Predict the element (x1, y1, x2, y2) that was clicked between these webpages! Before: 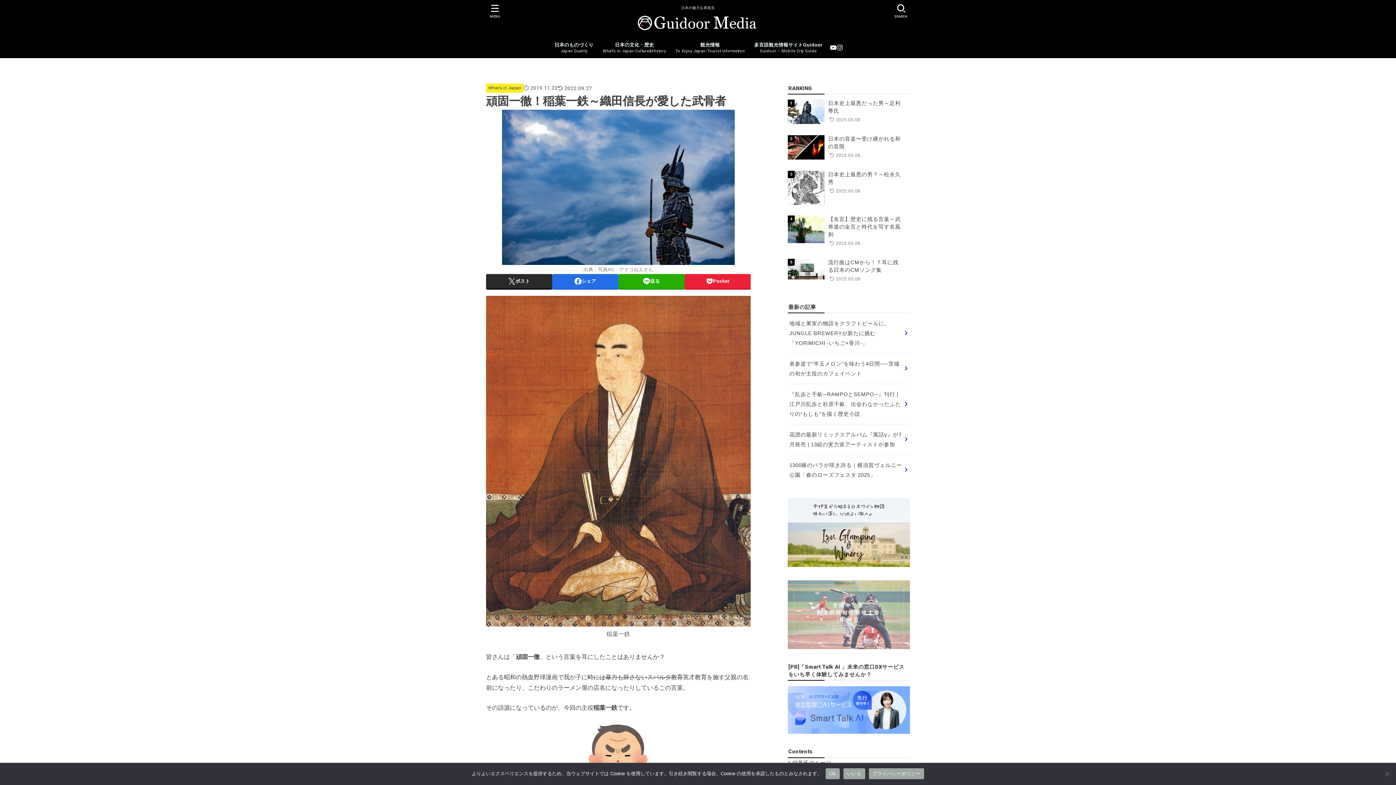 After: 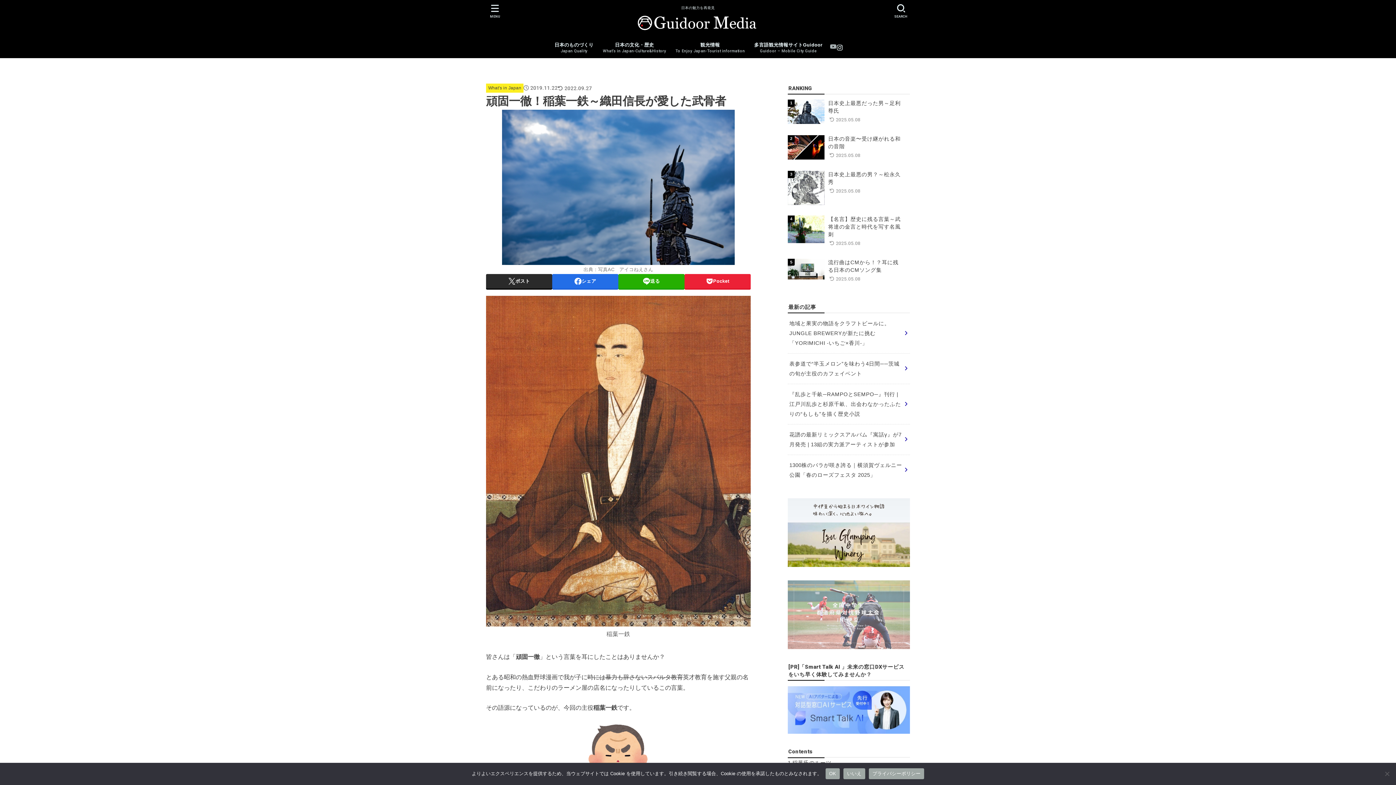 Action: bbox: (830, 44, 836, 51) label: YouTube